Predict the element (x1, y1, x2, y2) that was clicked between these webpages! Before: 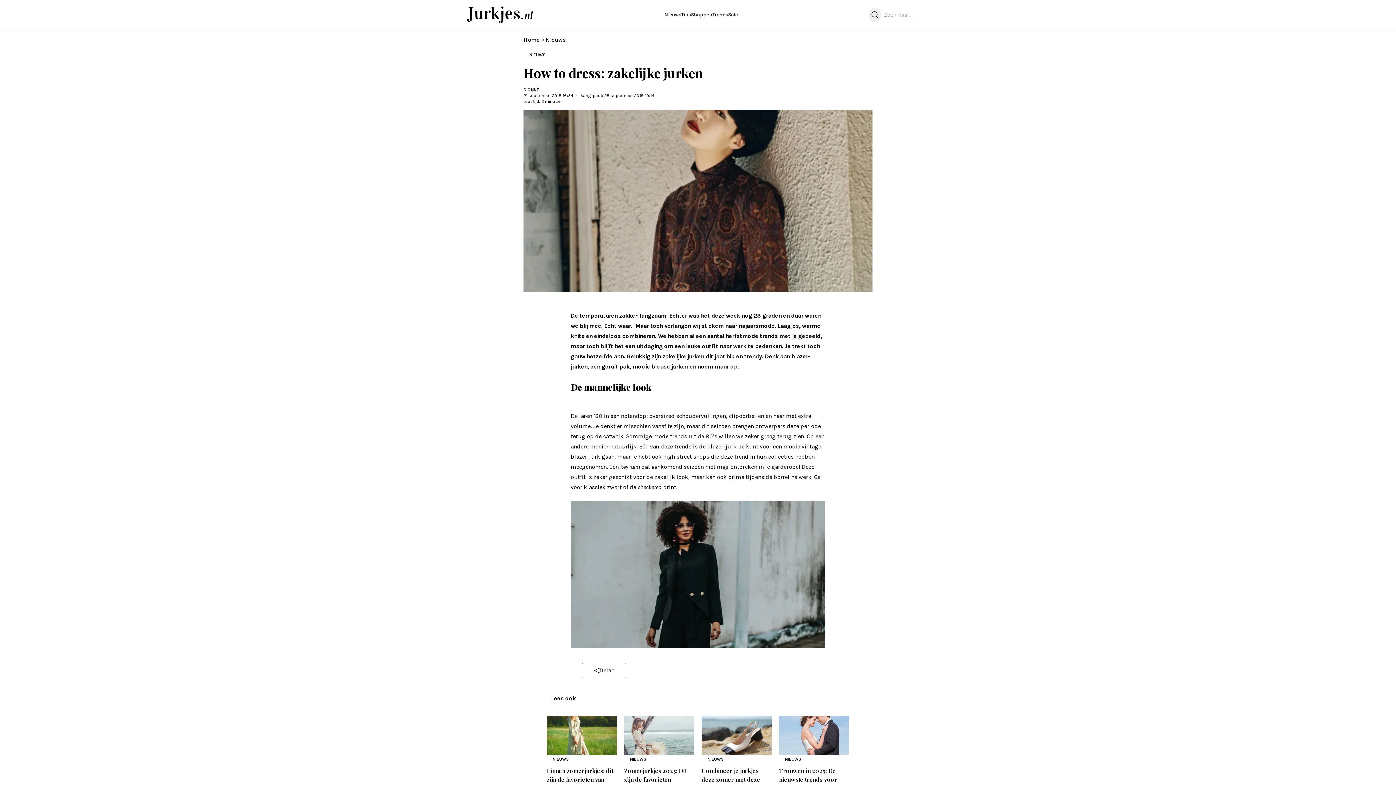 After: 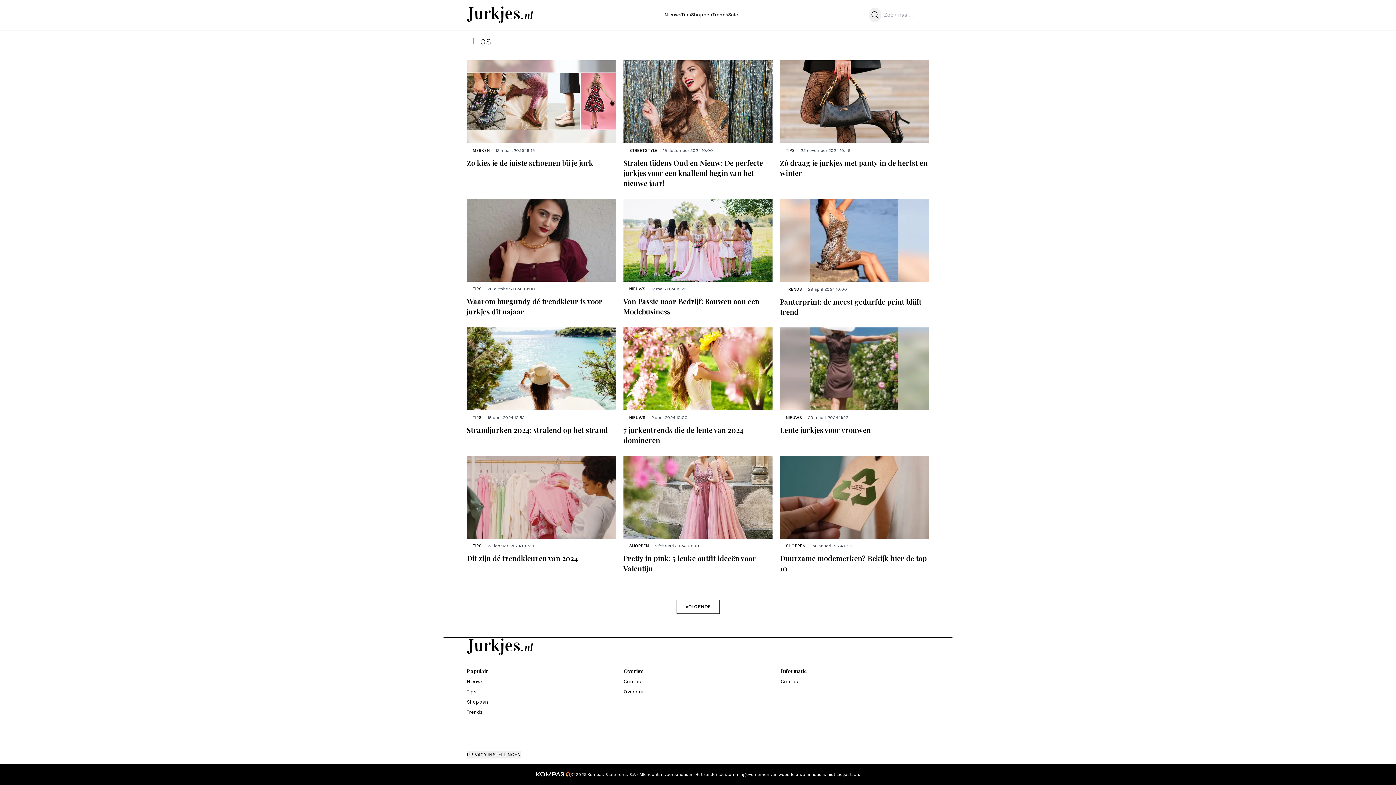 Action: label: Tips bbox: (681, 11, 691, 17)